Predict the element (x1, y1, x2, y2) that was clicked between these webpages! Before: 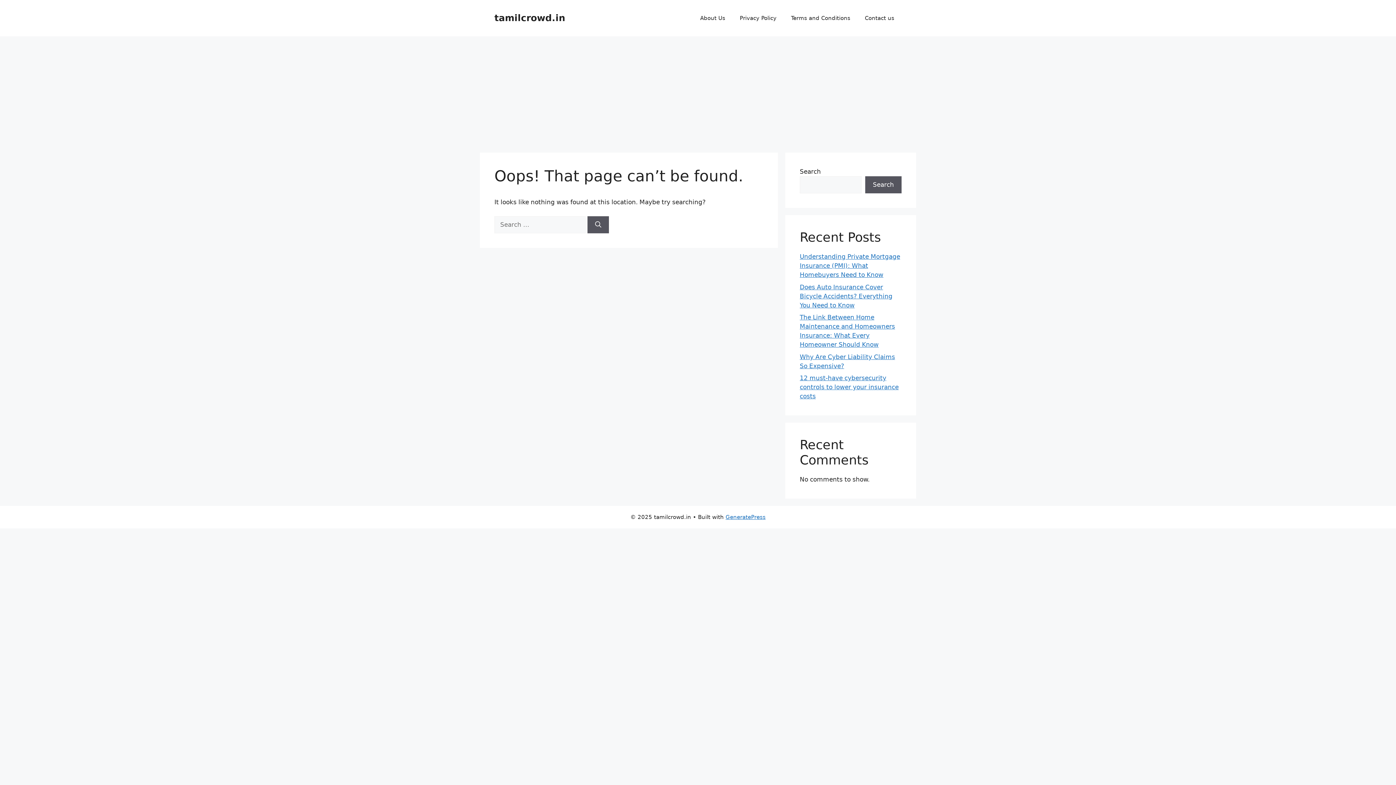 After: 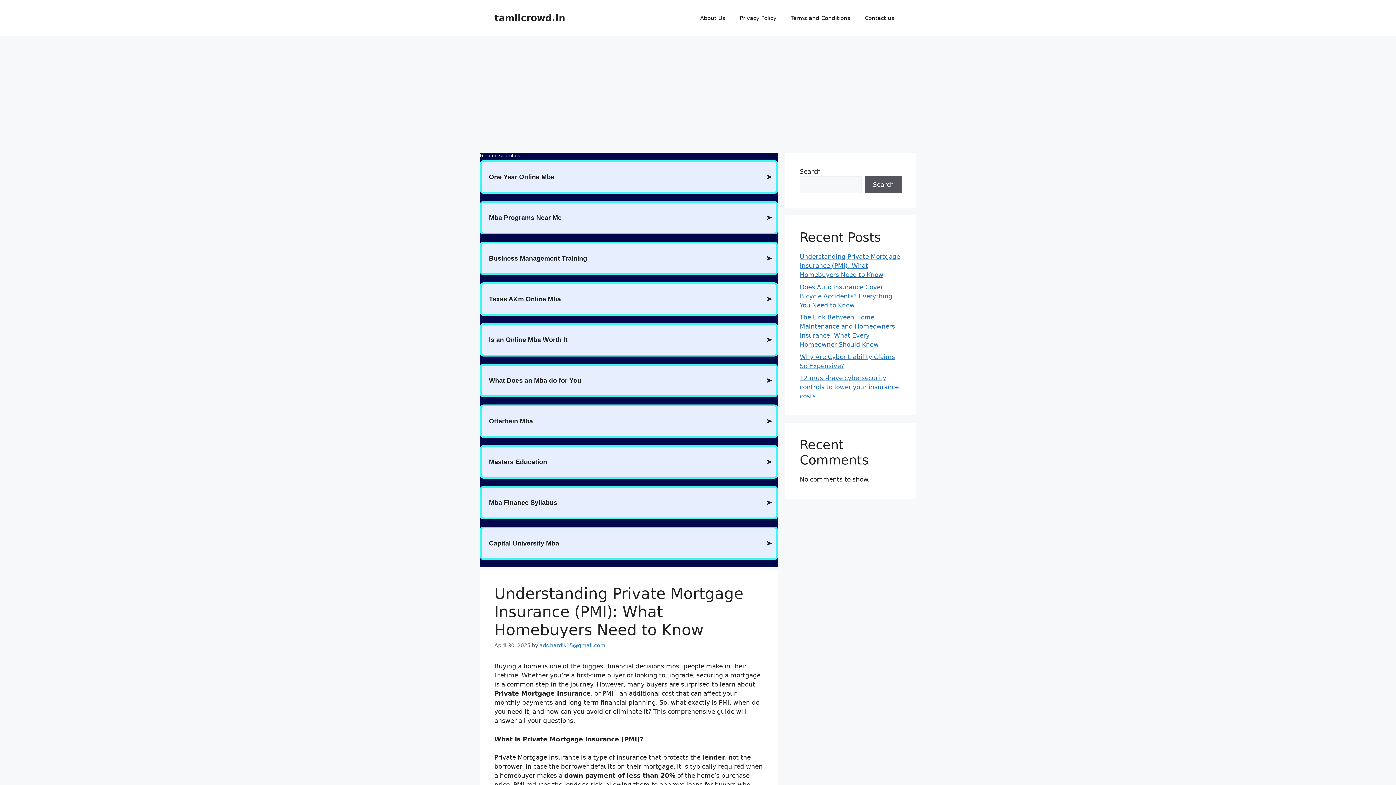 Action: bbox: (800, 253, 900, 278) label: Understanding Private Mortgage Insurance (PMI): What Homebuyers Need to Know